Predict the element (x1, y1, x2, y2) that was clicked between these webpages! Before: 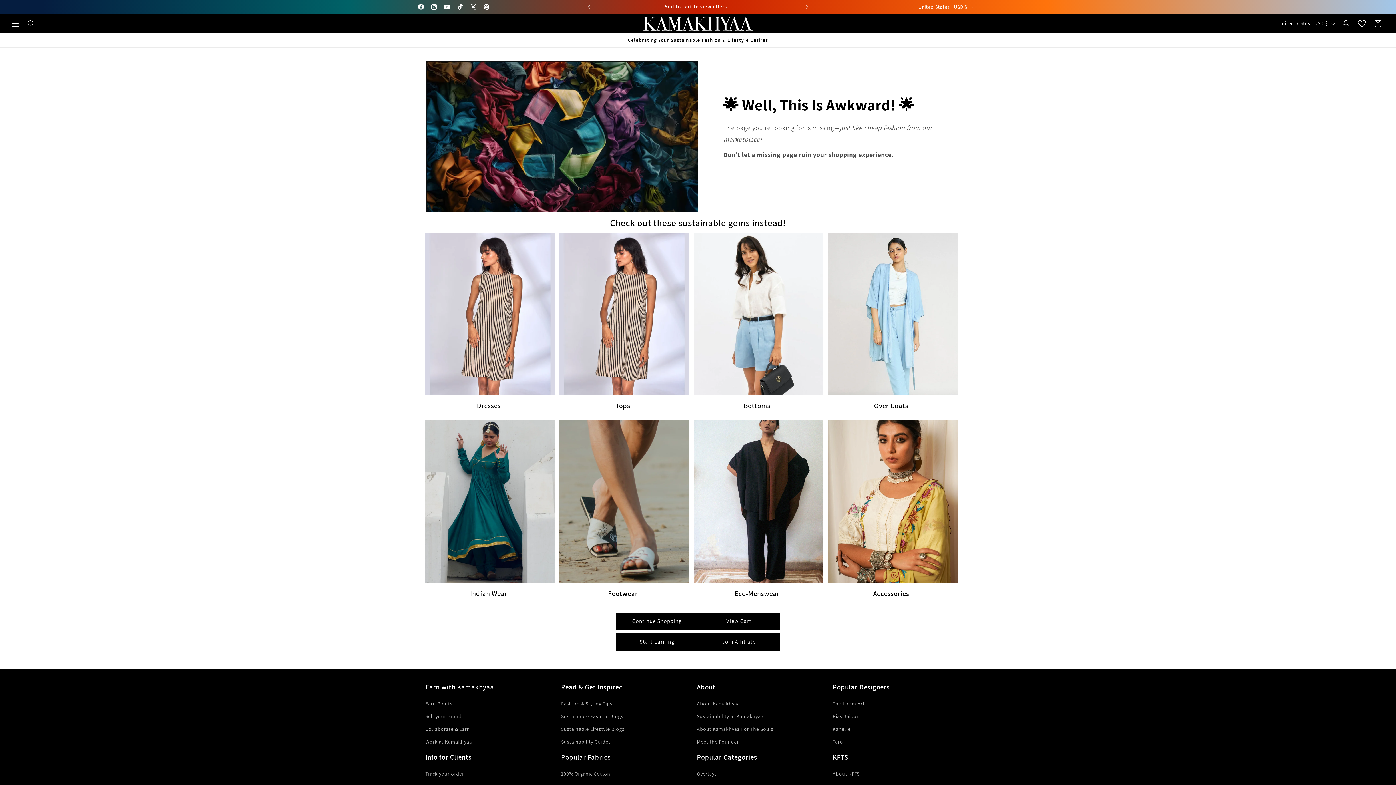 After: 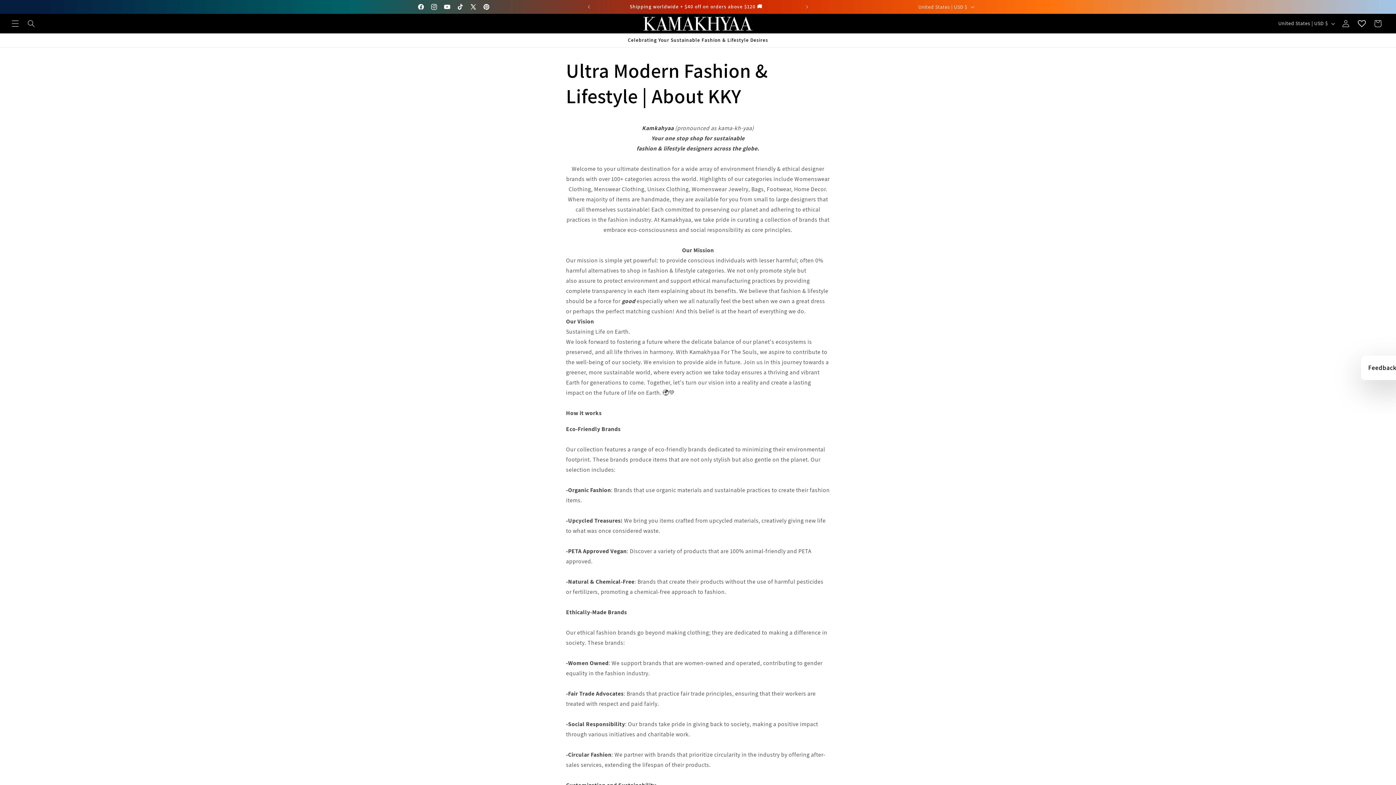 Action: label: About Kamakhyaa bbox: (697, 699, 740, 710)